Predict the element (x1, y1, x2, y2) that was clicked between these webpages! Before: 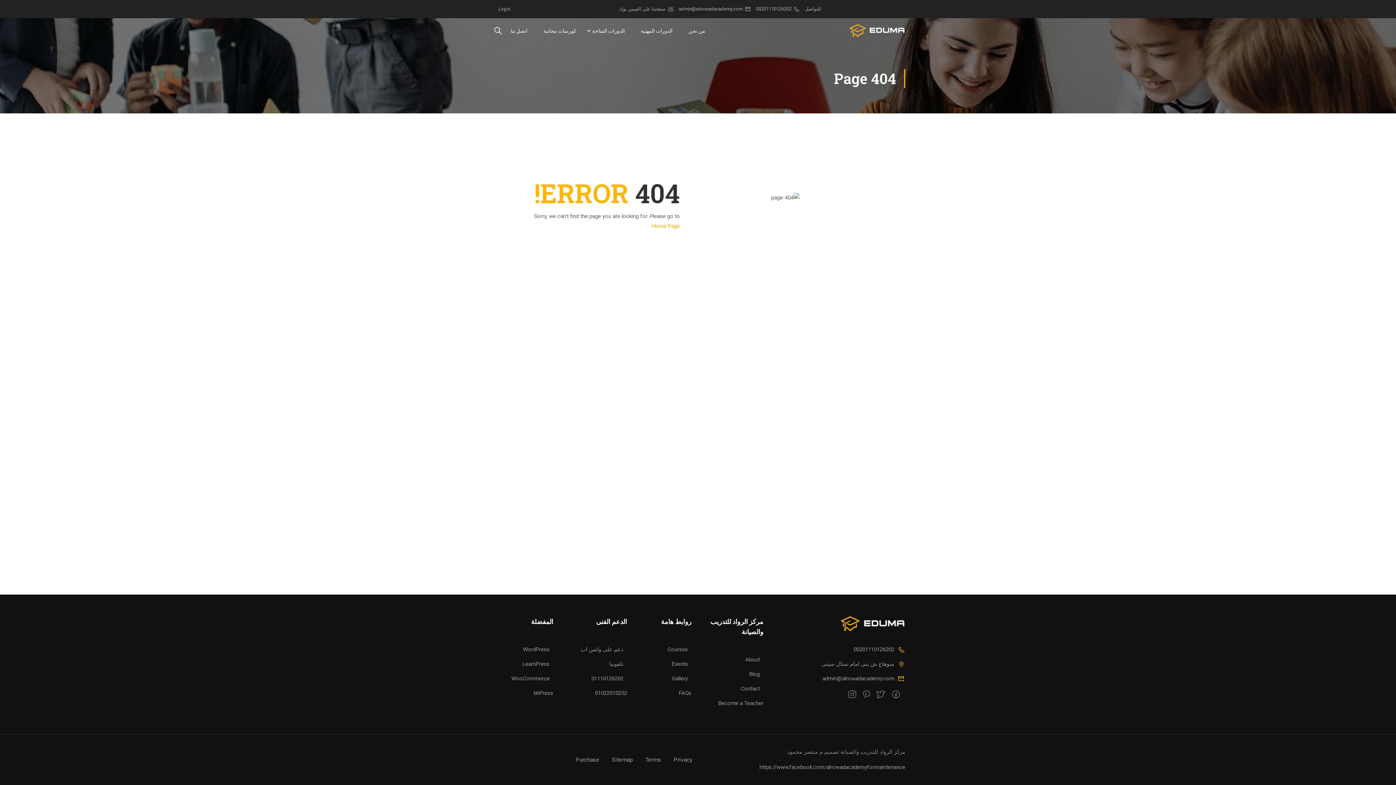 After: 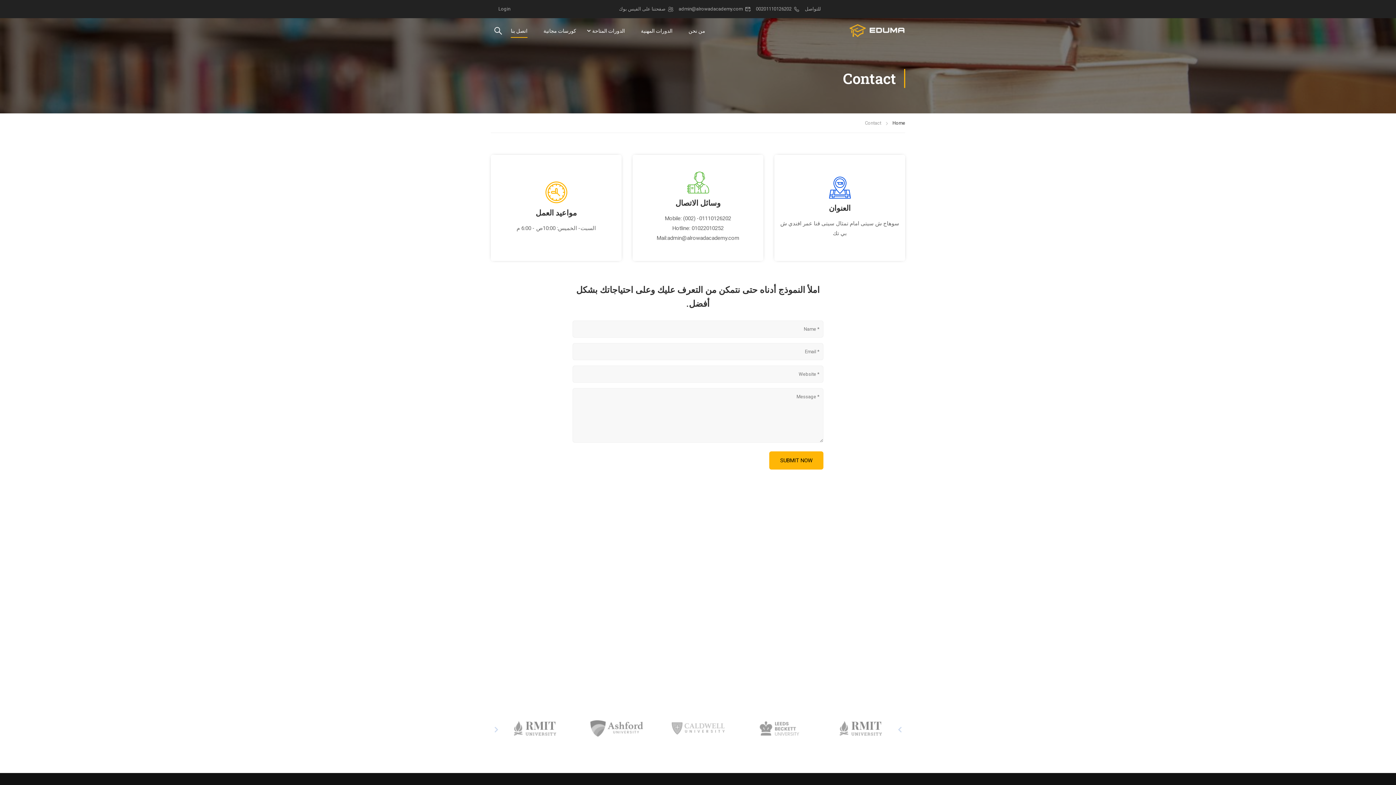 Action: label: اتصل بنا bbox: (503, 20, 534, 41)